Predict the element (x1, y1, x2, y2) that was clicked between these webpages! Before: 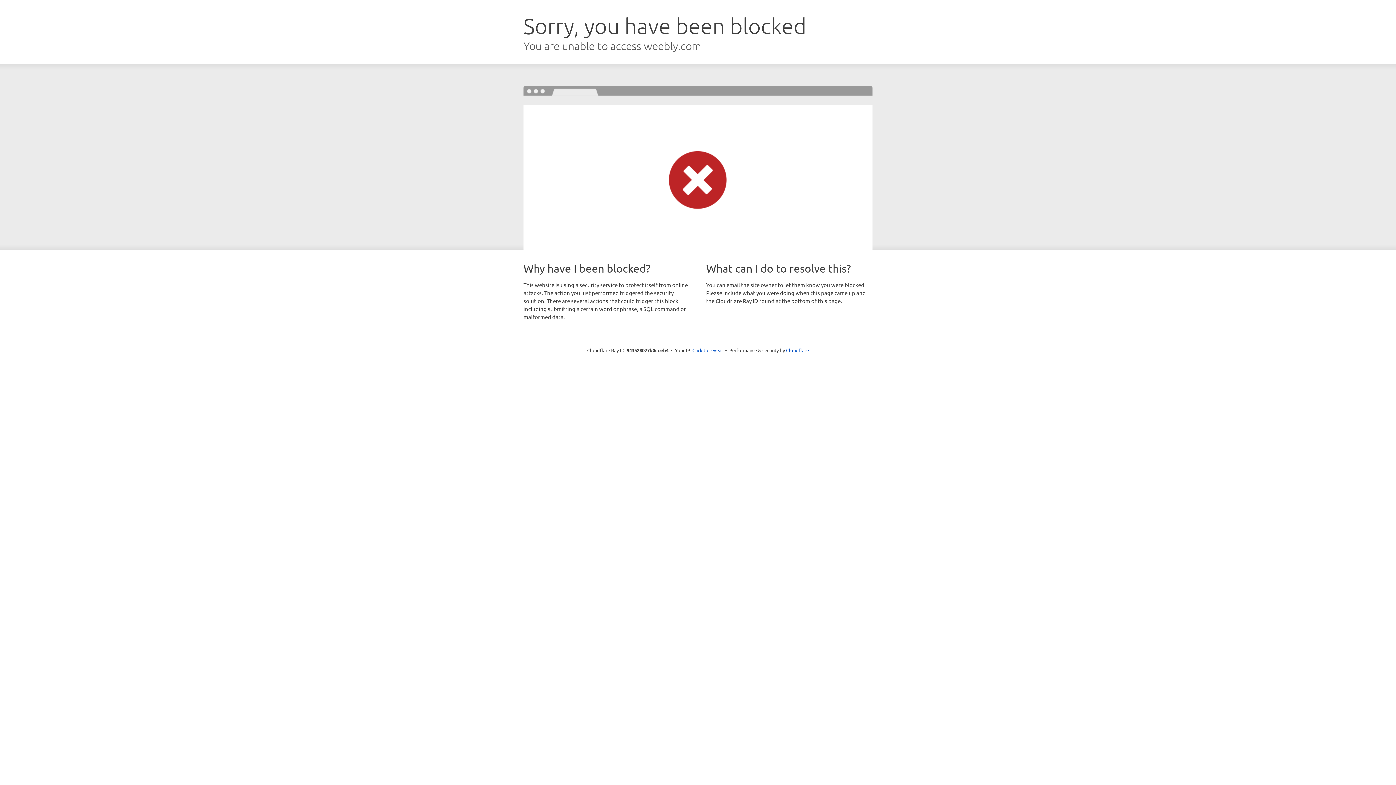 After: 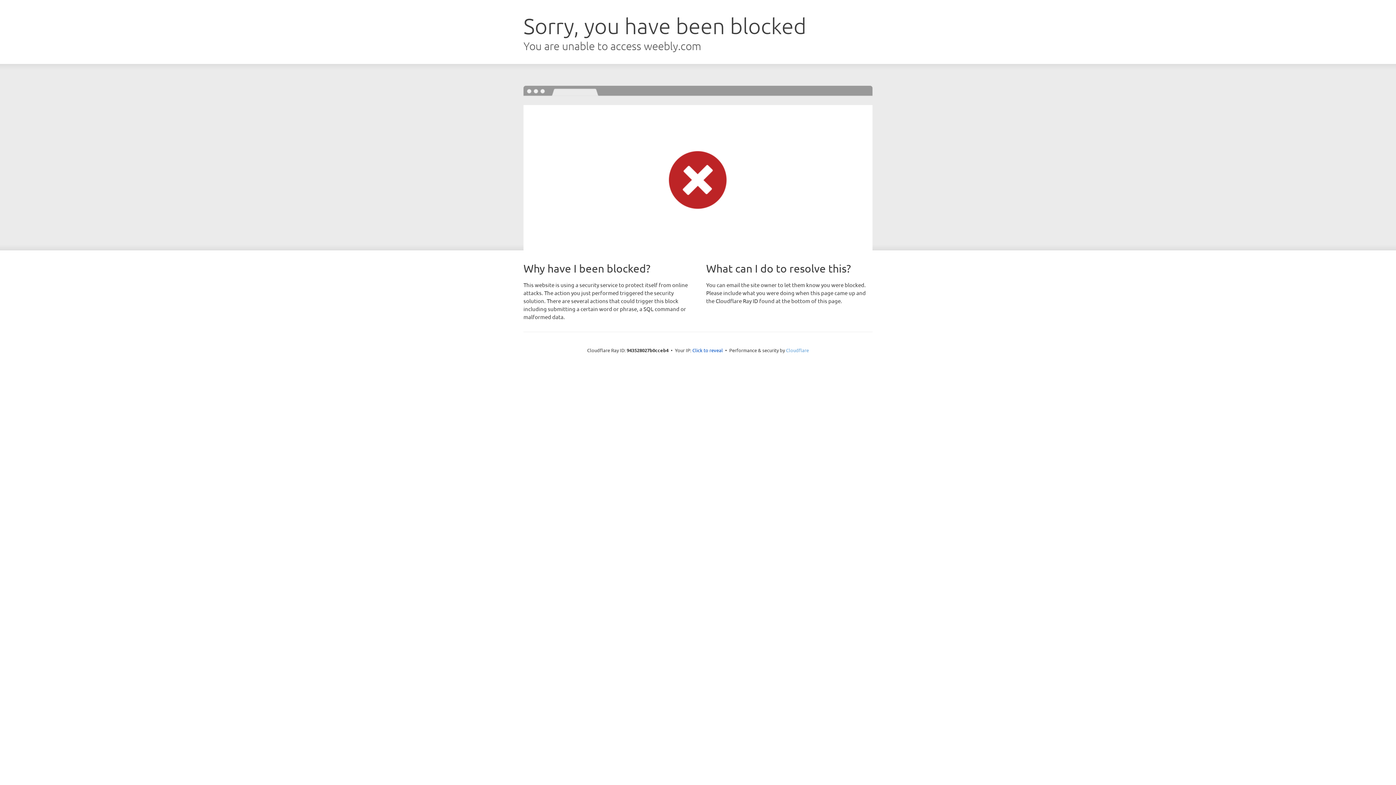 Action: bbox: (786, 347, 809, 353) label: Cloudflare